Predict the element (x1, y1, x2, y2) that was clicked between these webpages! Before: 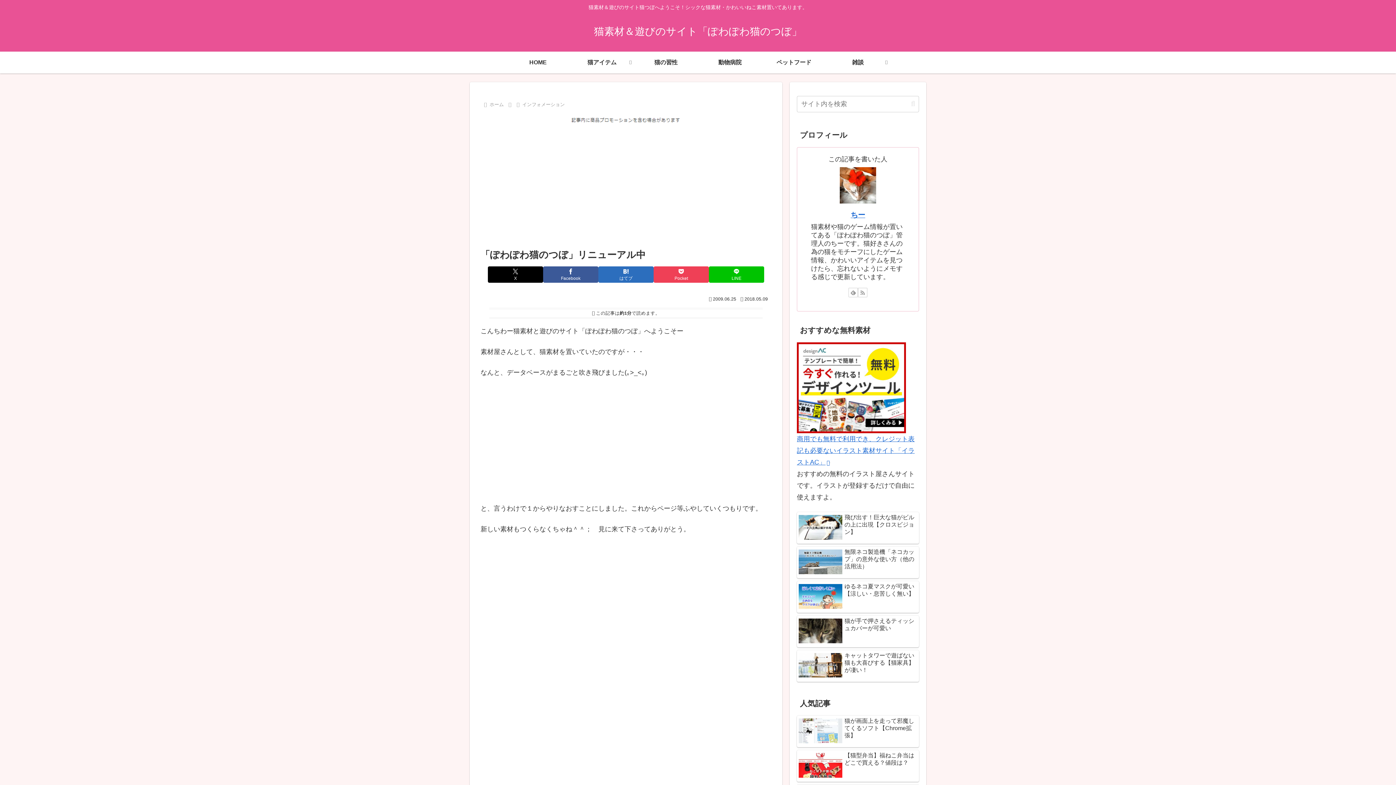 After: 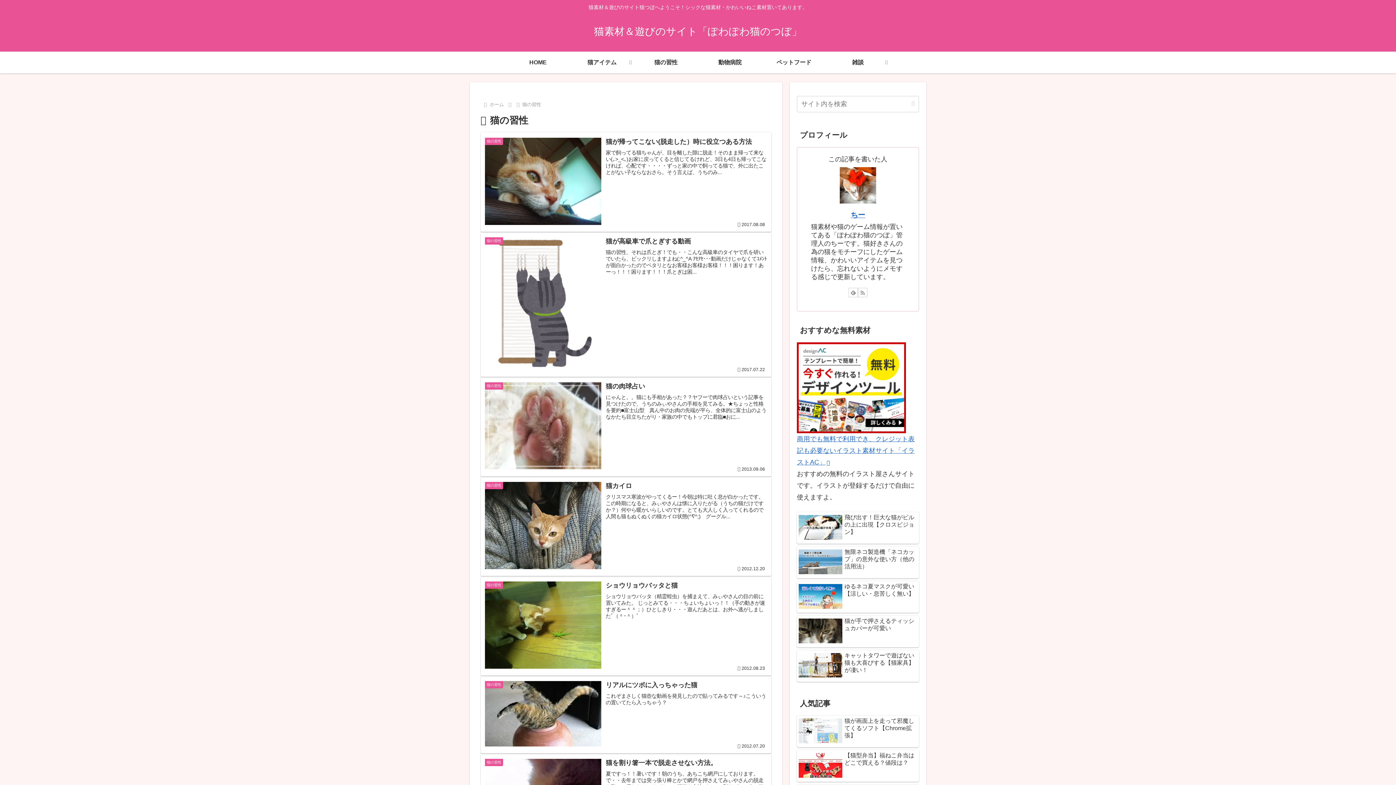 Action: bbox: (634, 51, 698, 73) label: 猫の習性